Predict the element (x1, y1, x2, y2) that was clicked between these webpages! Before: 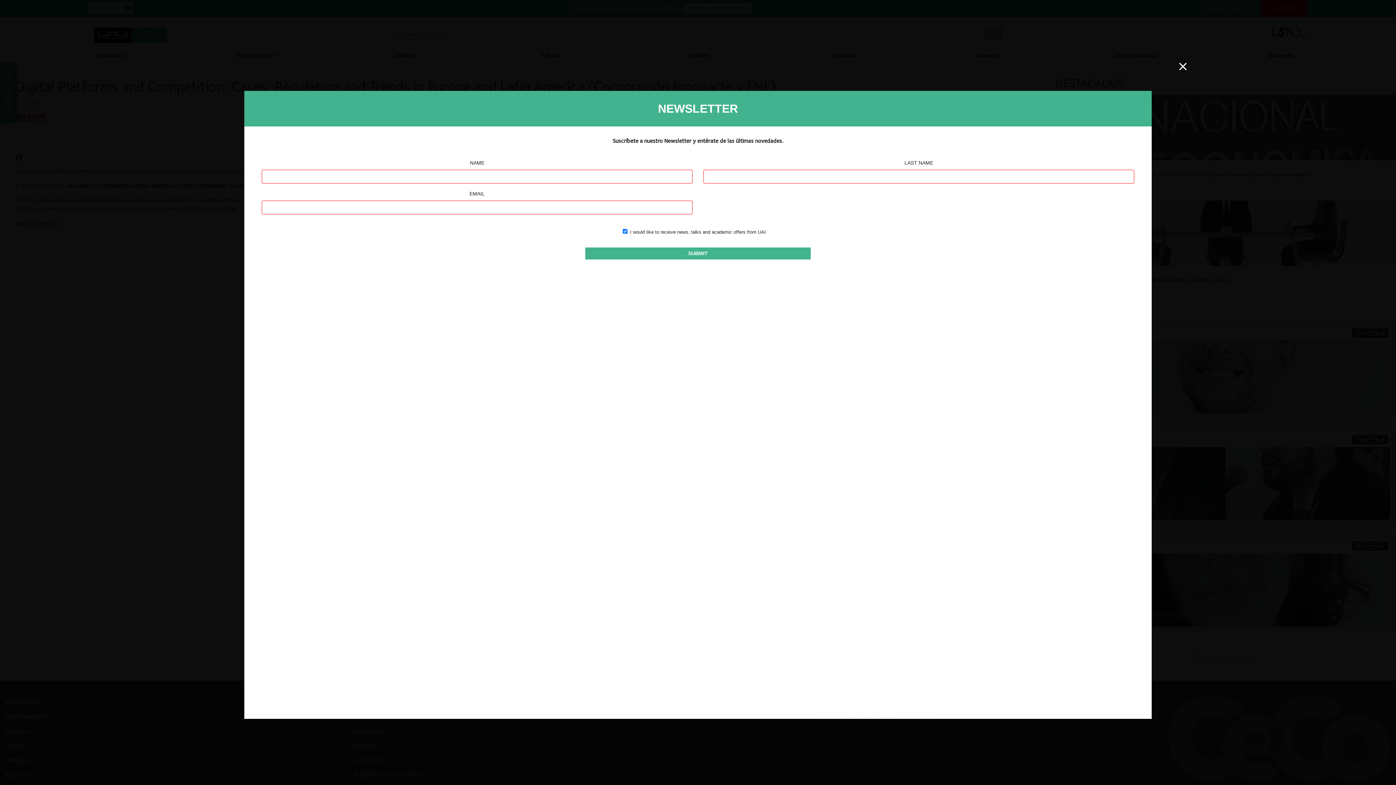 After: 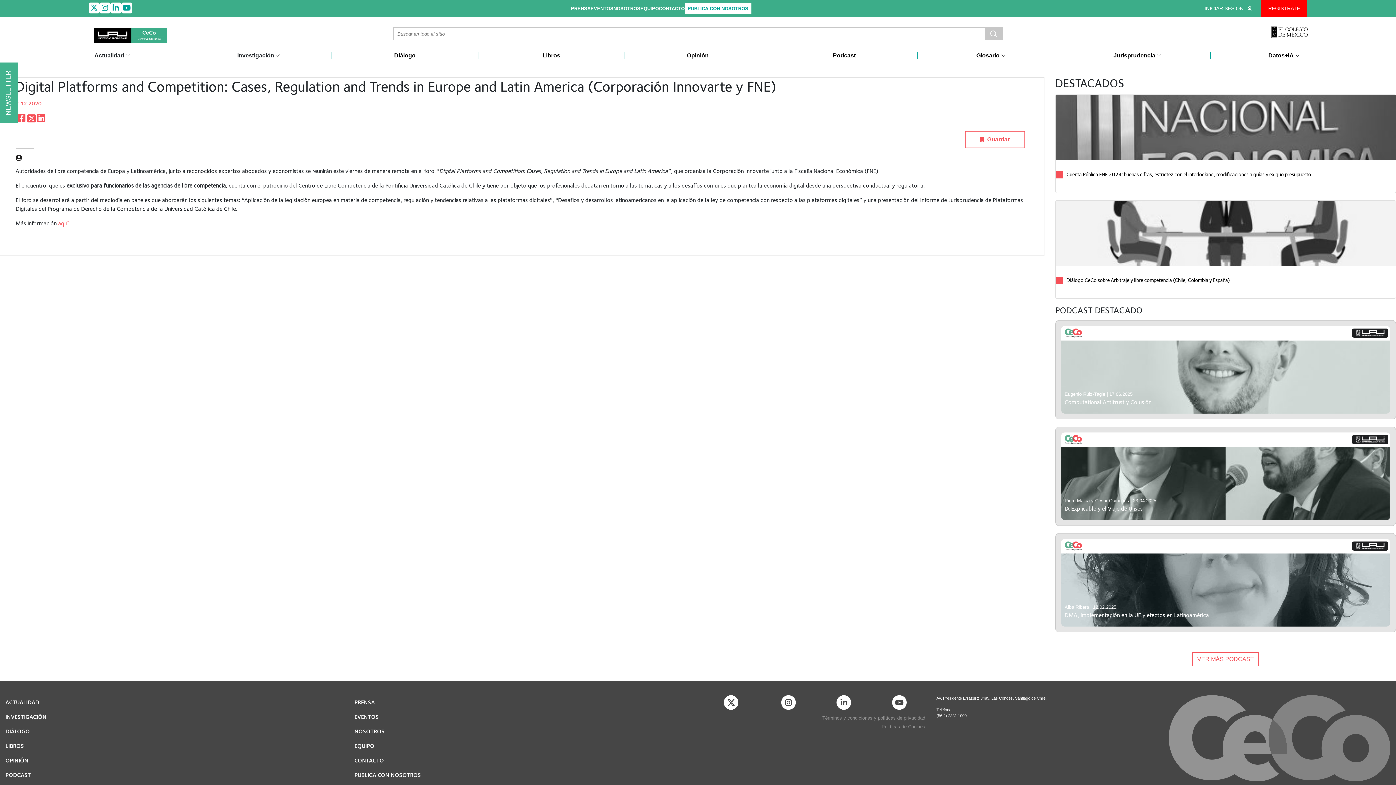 Action: bbox: (1179, 62, 1186, 70)